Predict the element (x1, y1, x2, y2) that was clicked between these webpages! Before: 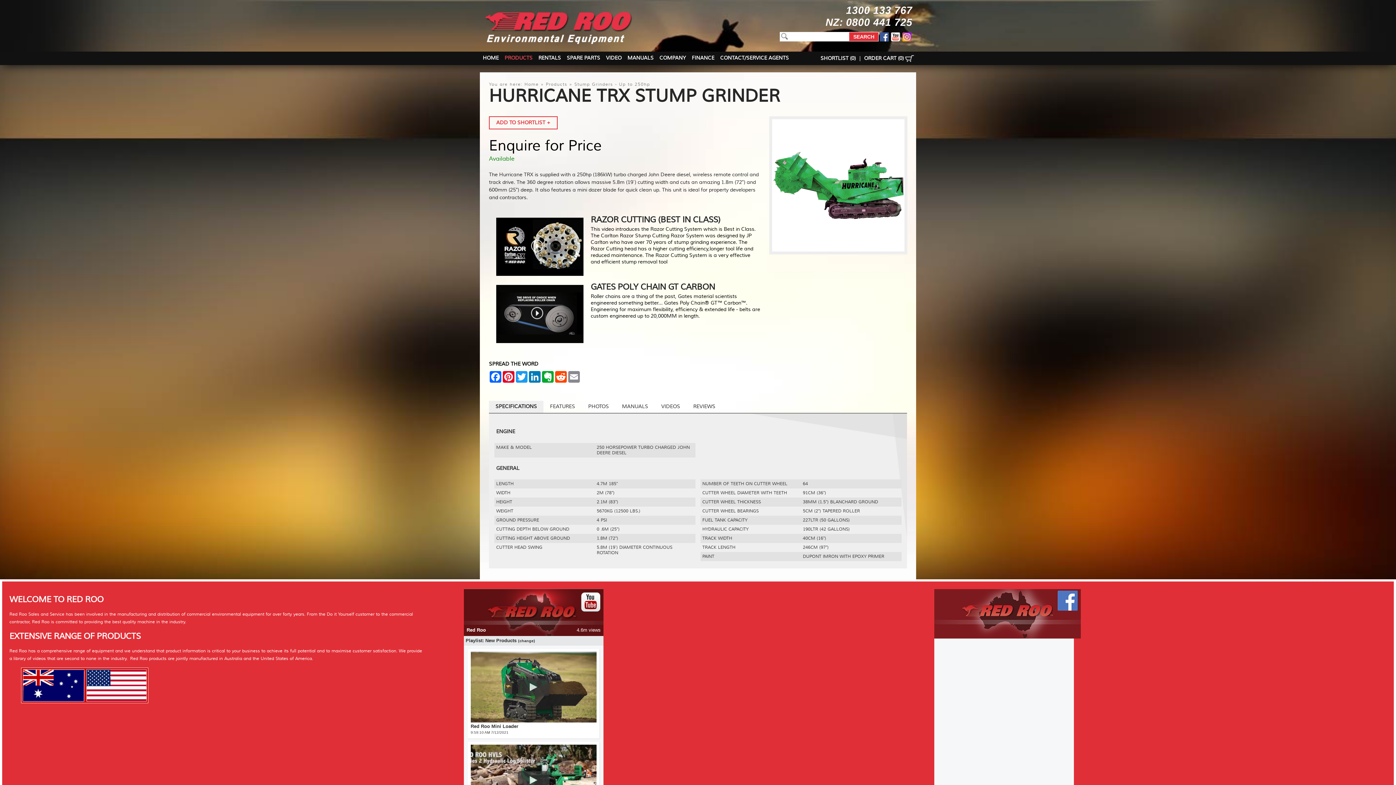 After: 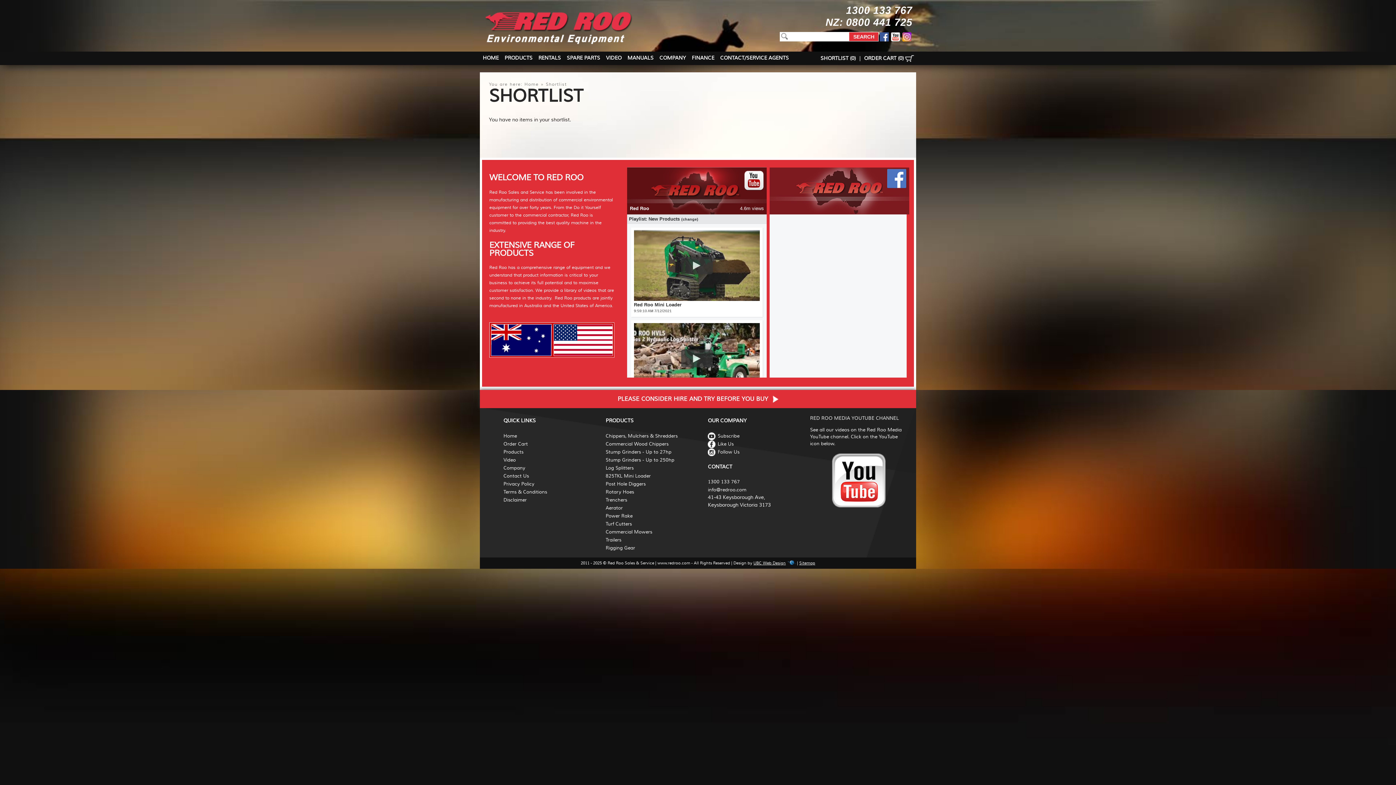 Action: label: SHORTLIST (0) bbox: (817, 51, 859, 65)